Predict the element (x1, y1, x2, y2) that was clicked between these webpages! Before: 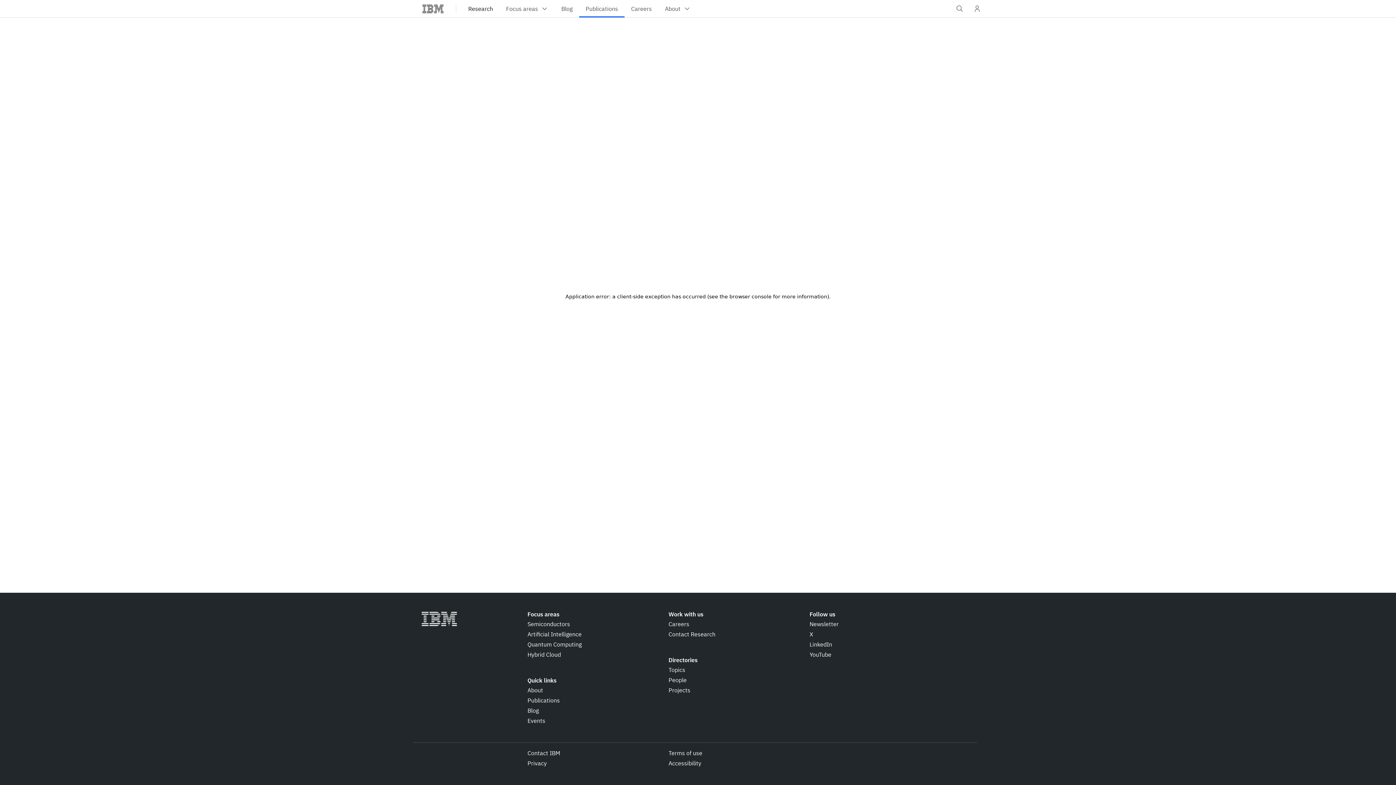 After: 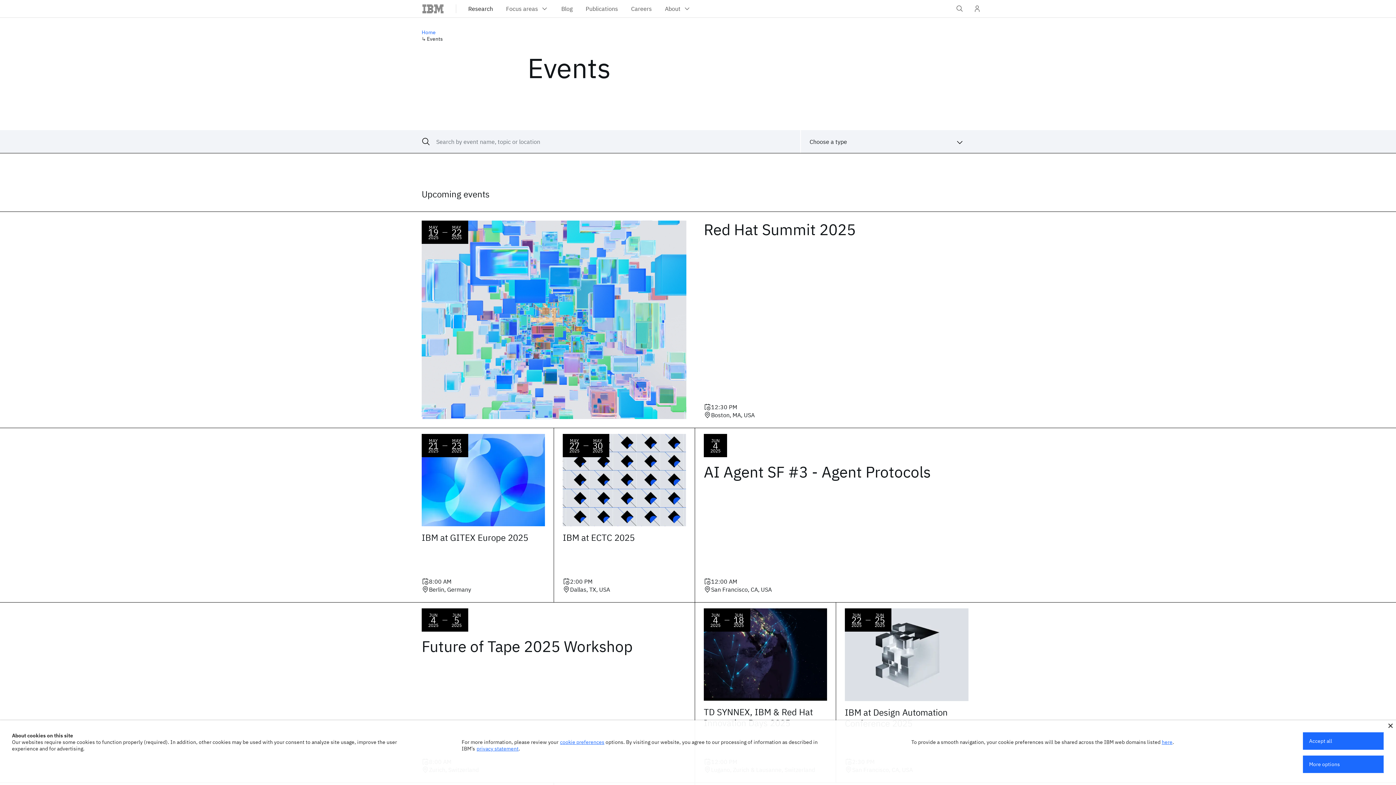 Action: bbox: (527, 716, 545, 725) label: Events